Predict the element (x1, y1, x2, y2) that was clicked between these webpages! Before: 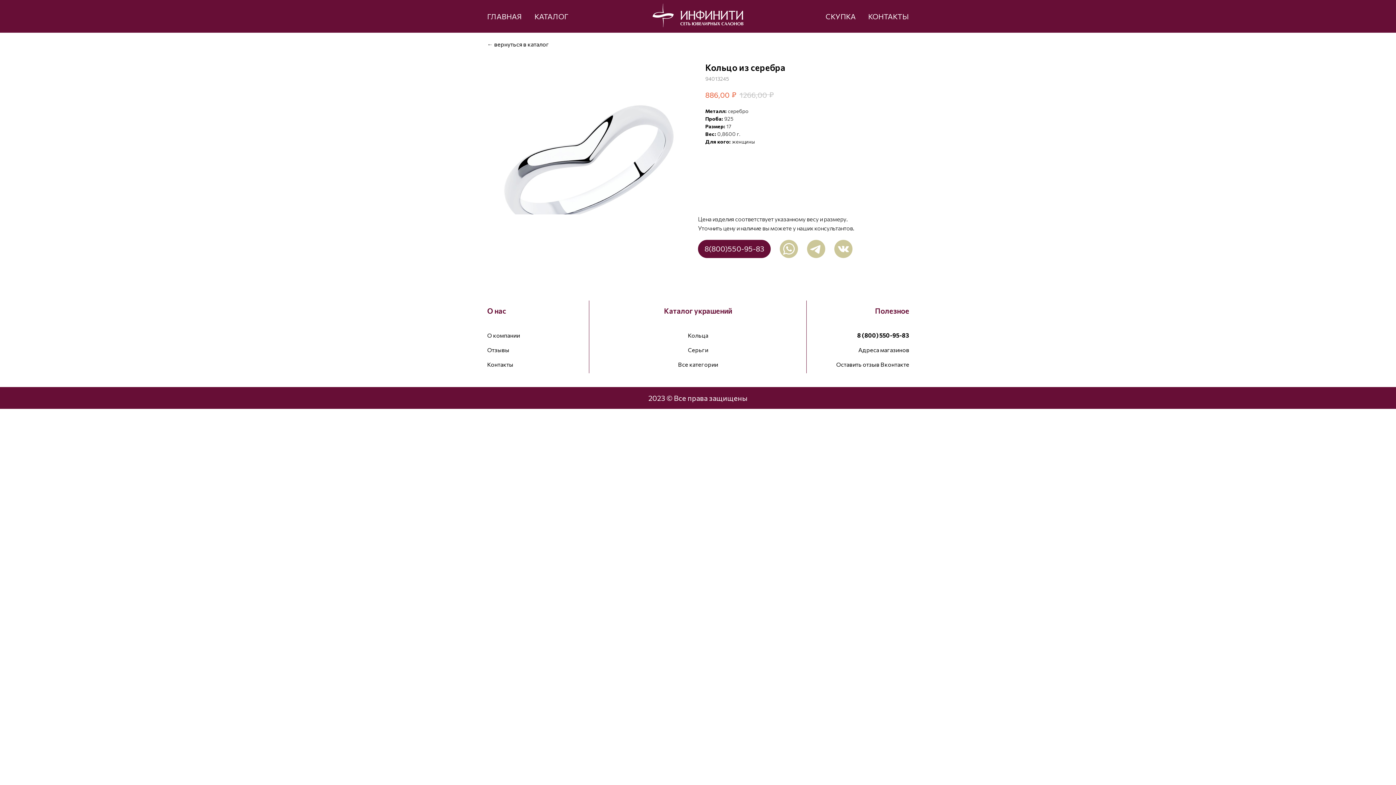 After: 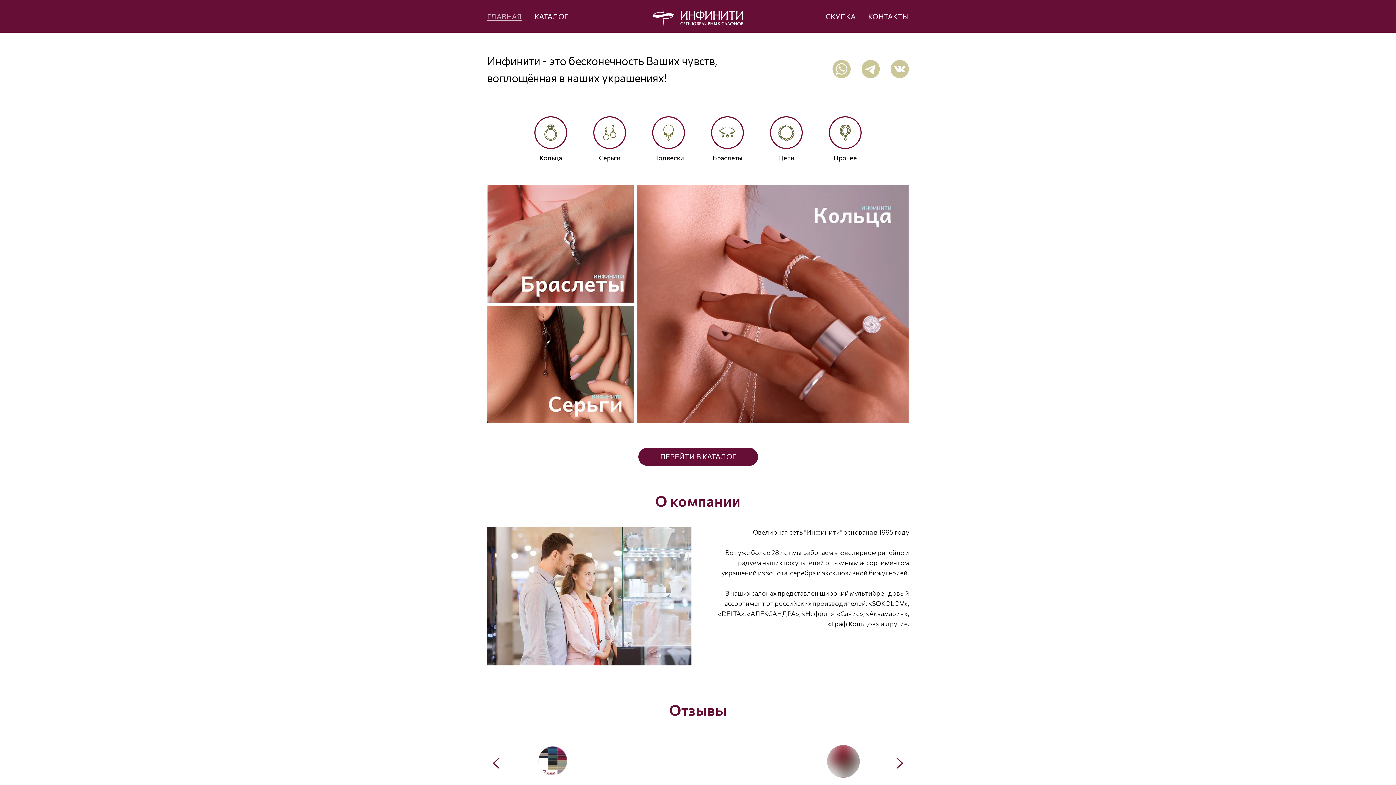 Action: bbox: (487, 12, 522, 20) label: ГЛАВНАЯ